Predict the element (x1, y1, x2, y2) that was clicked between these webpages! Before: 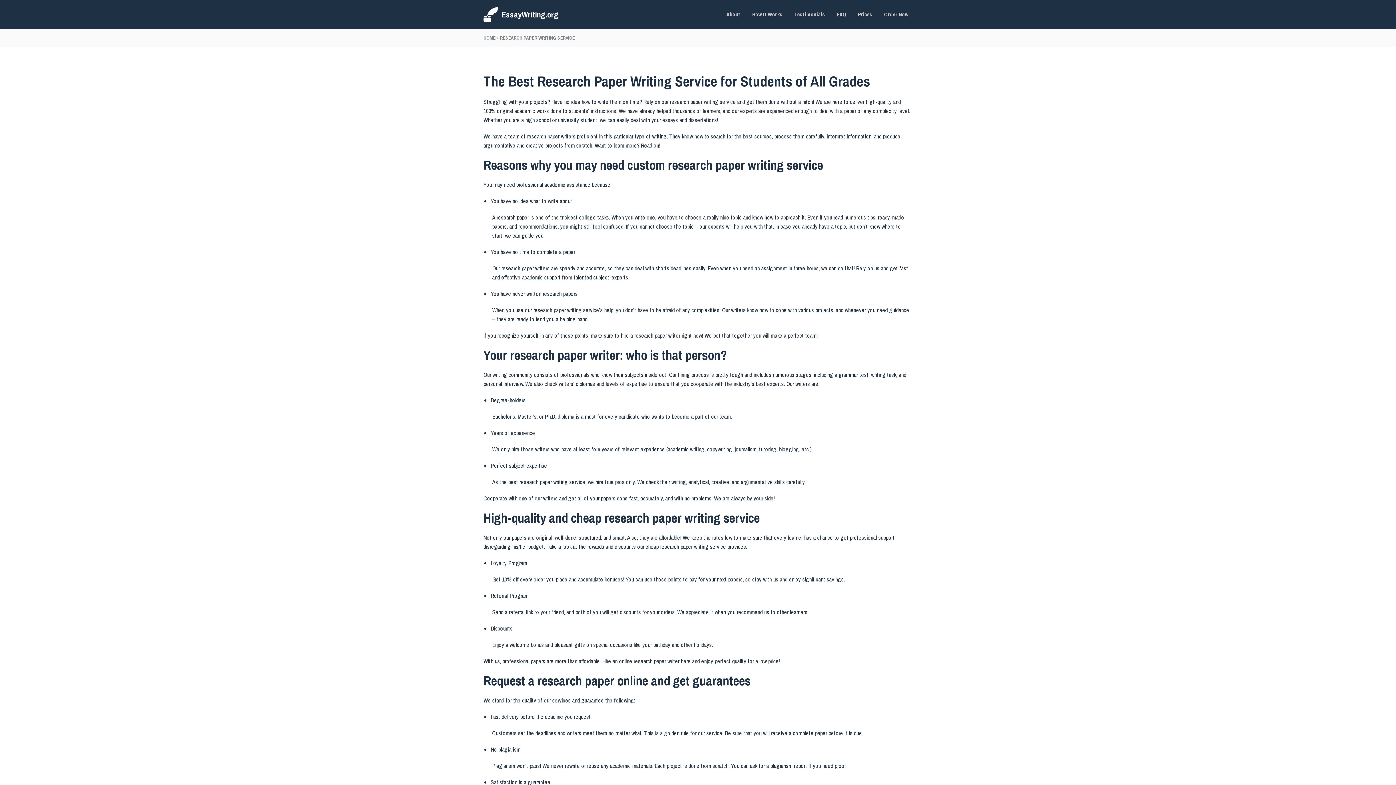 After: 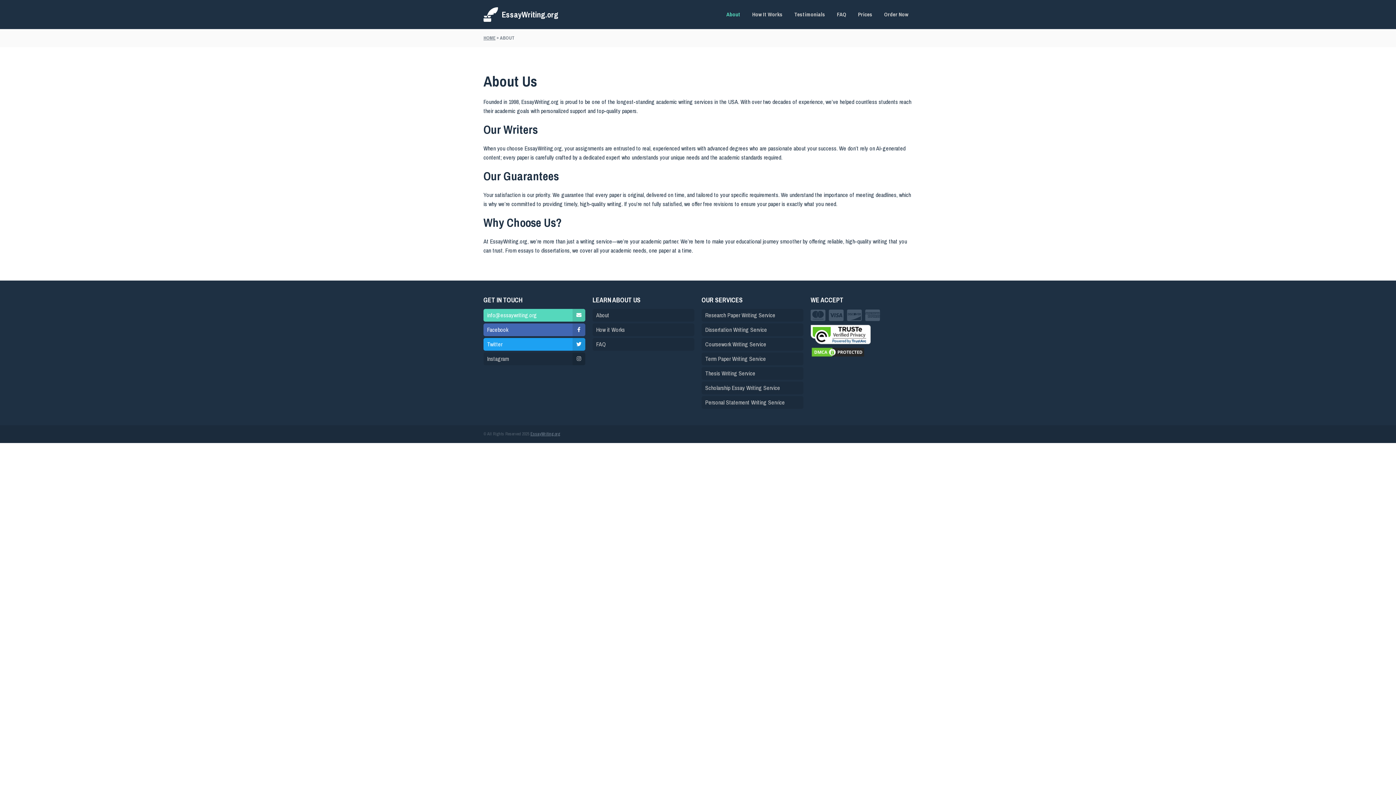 Action: label: About bbox: (722, 7, 744, 21)